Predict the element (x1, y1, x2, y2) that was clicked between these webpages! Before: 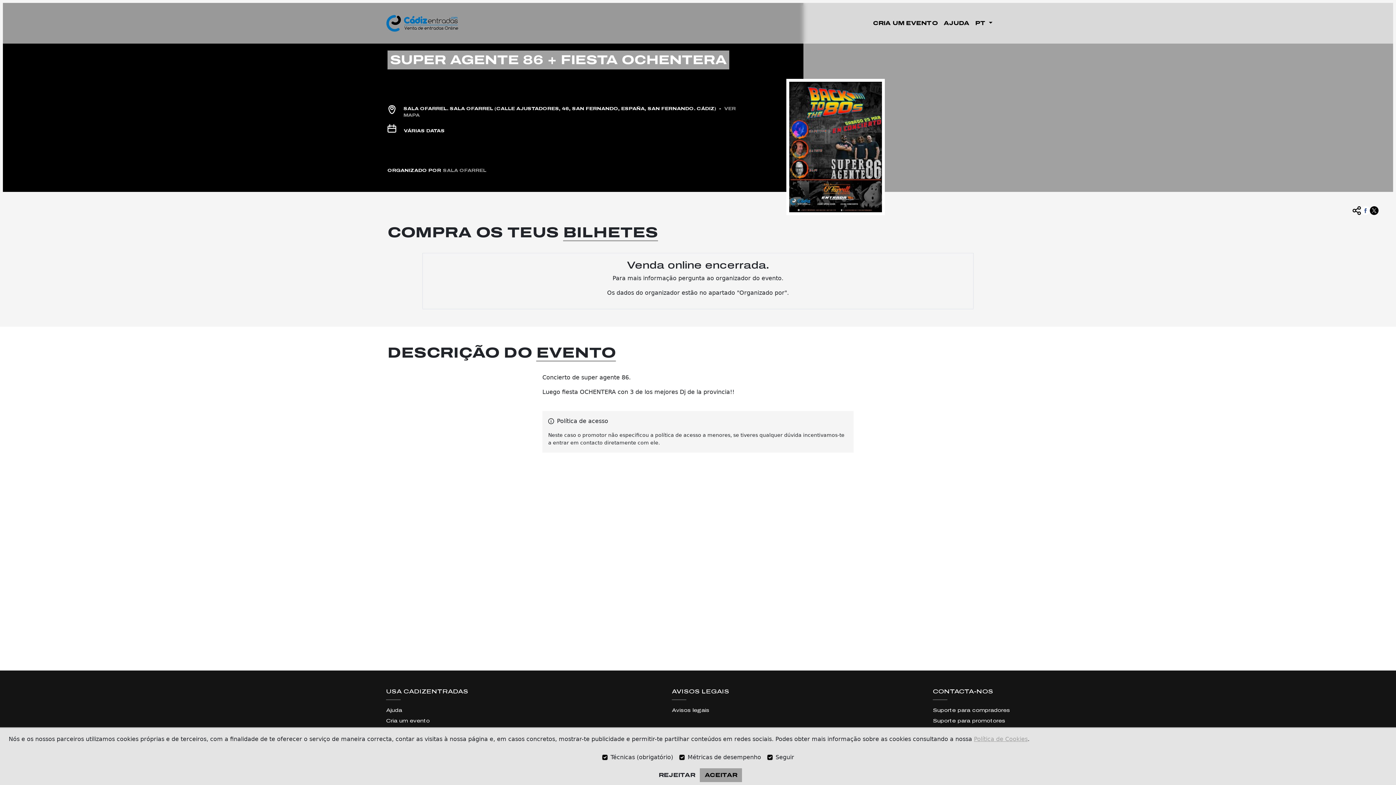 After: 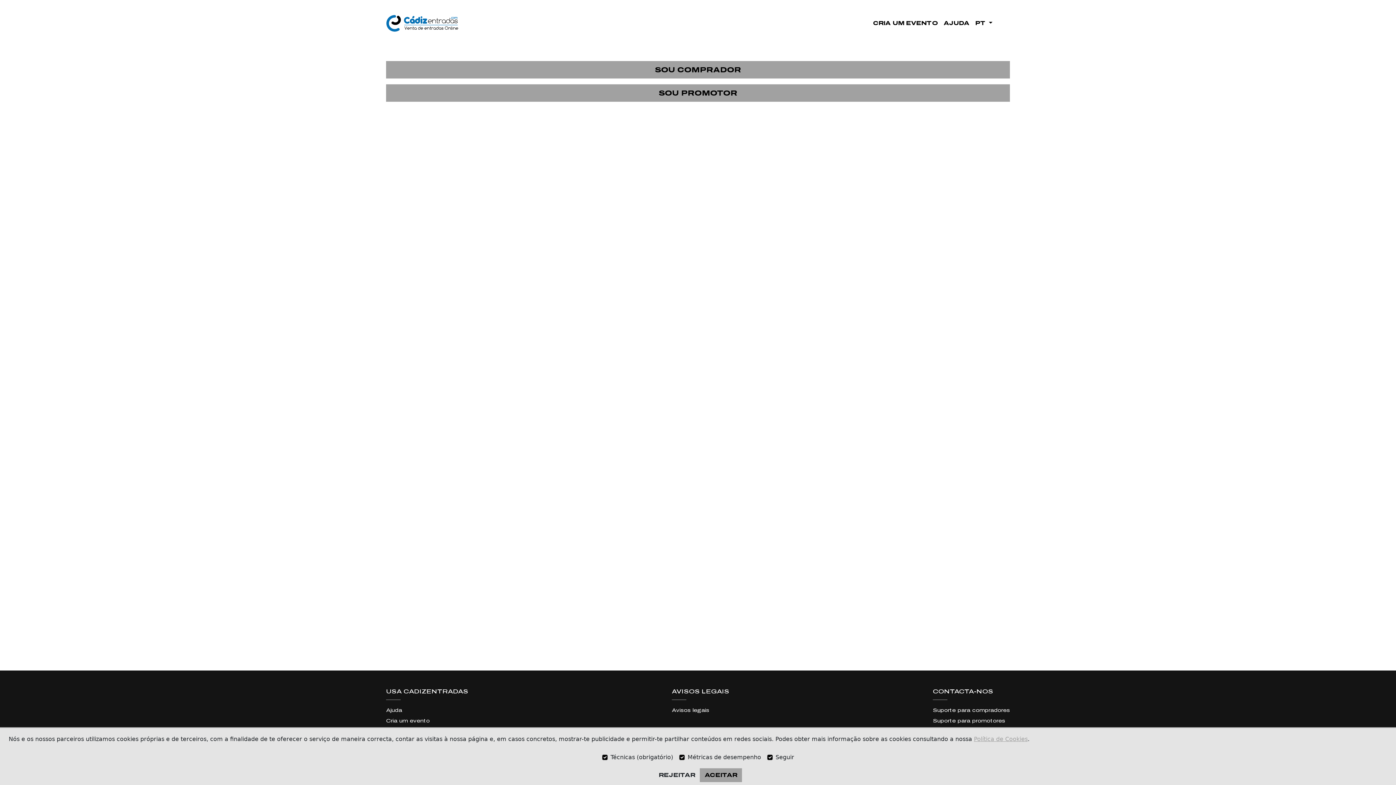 Action: label: Suporte para promotores bbox: (933, 717, 1010, 725)